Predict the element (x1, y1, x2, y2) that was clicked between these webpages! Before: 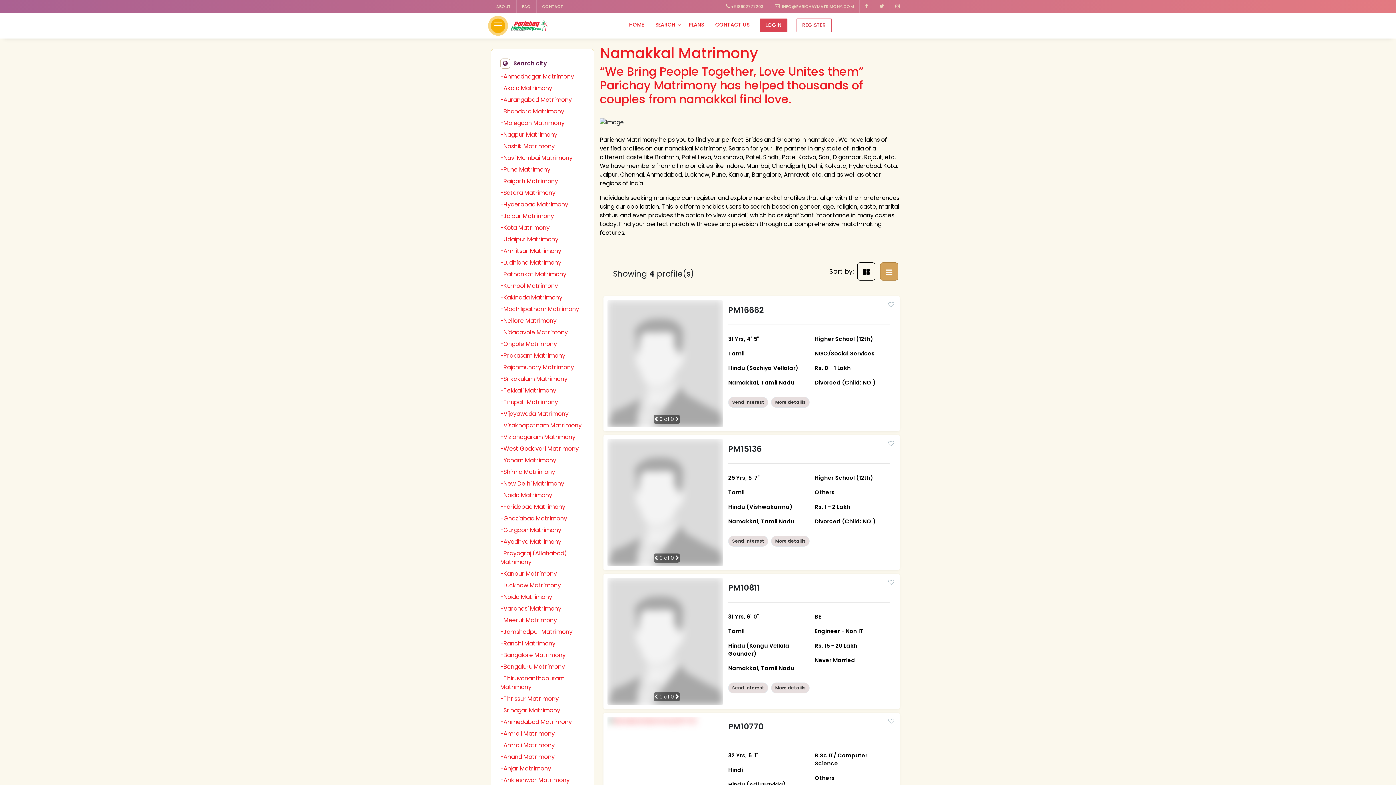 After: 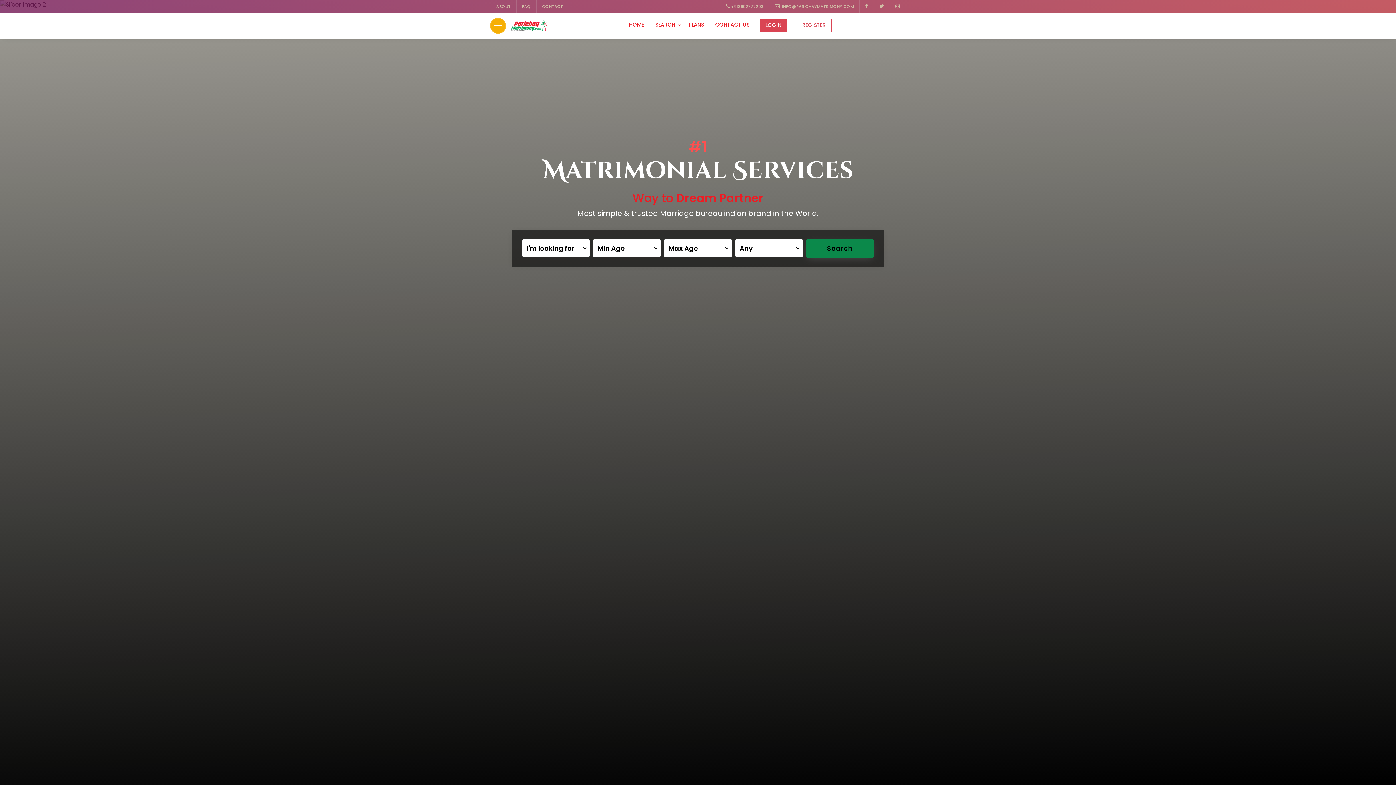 Action: bbox: (508, 18, 550, 33)